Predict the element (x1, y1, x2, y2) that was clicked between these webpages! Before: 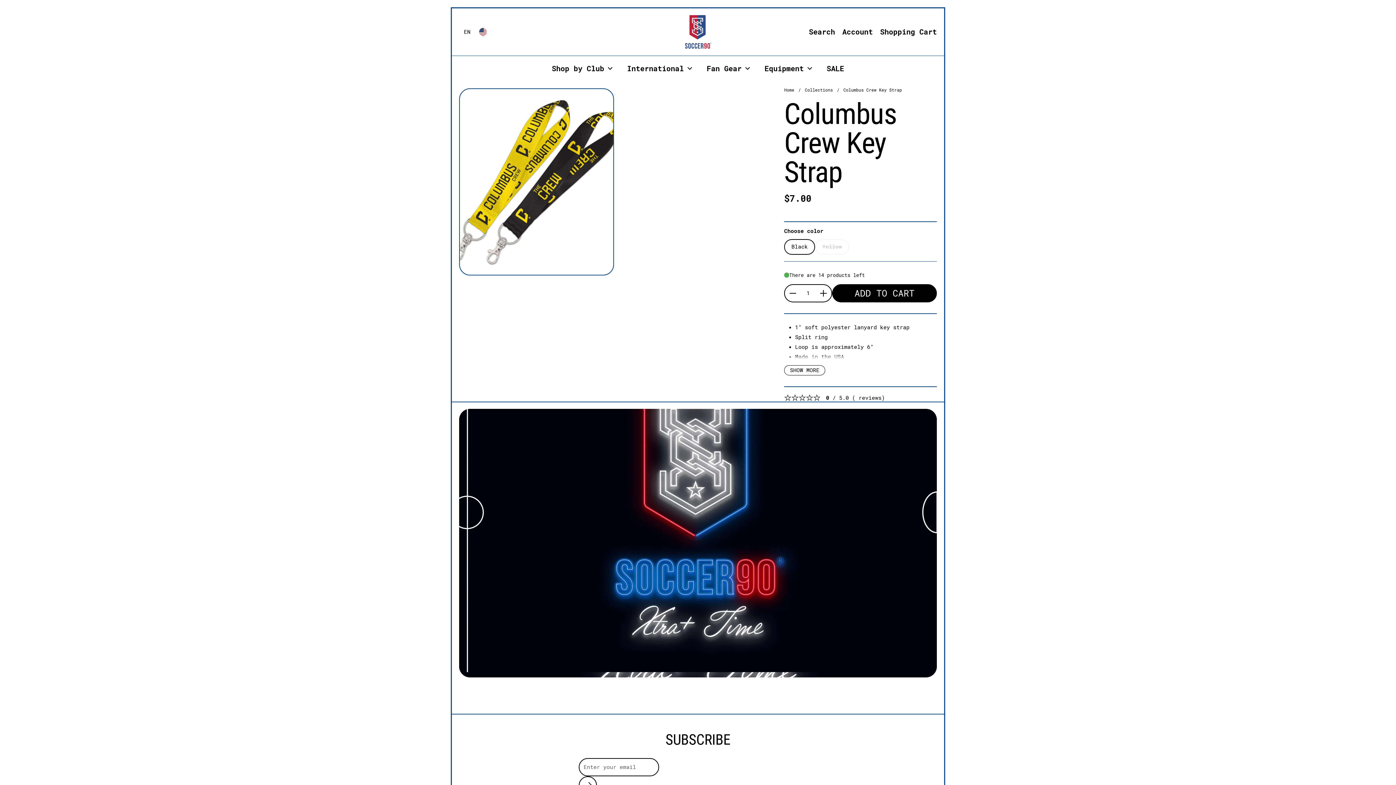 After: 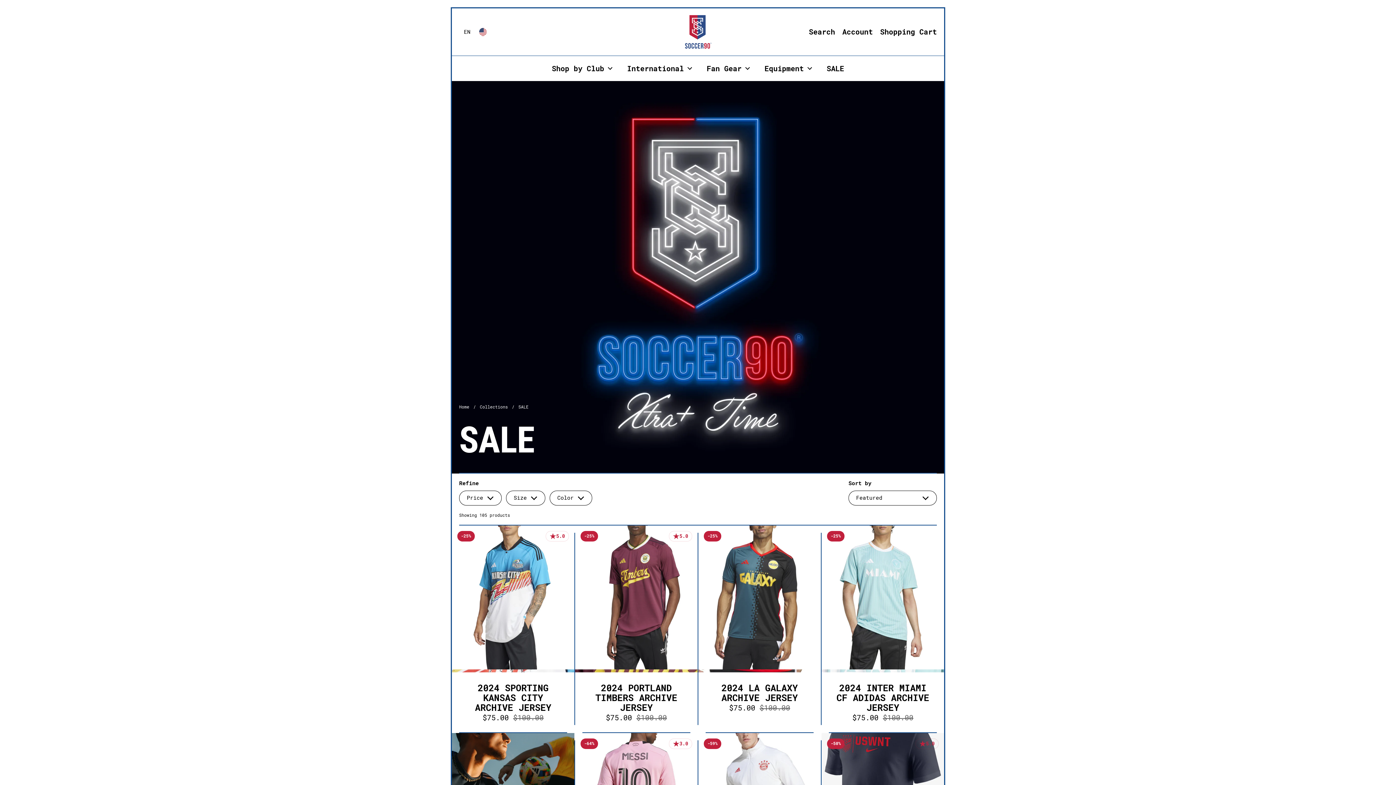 Action: bbox: (459, 409, 937, 677)